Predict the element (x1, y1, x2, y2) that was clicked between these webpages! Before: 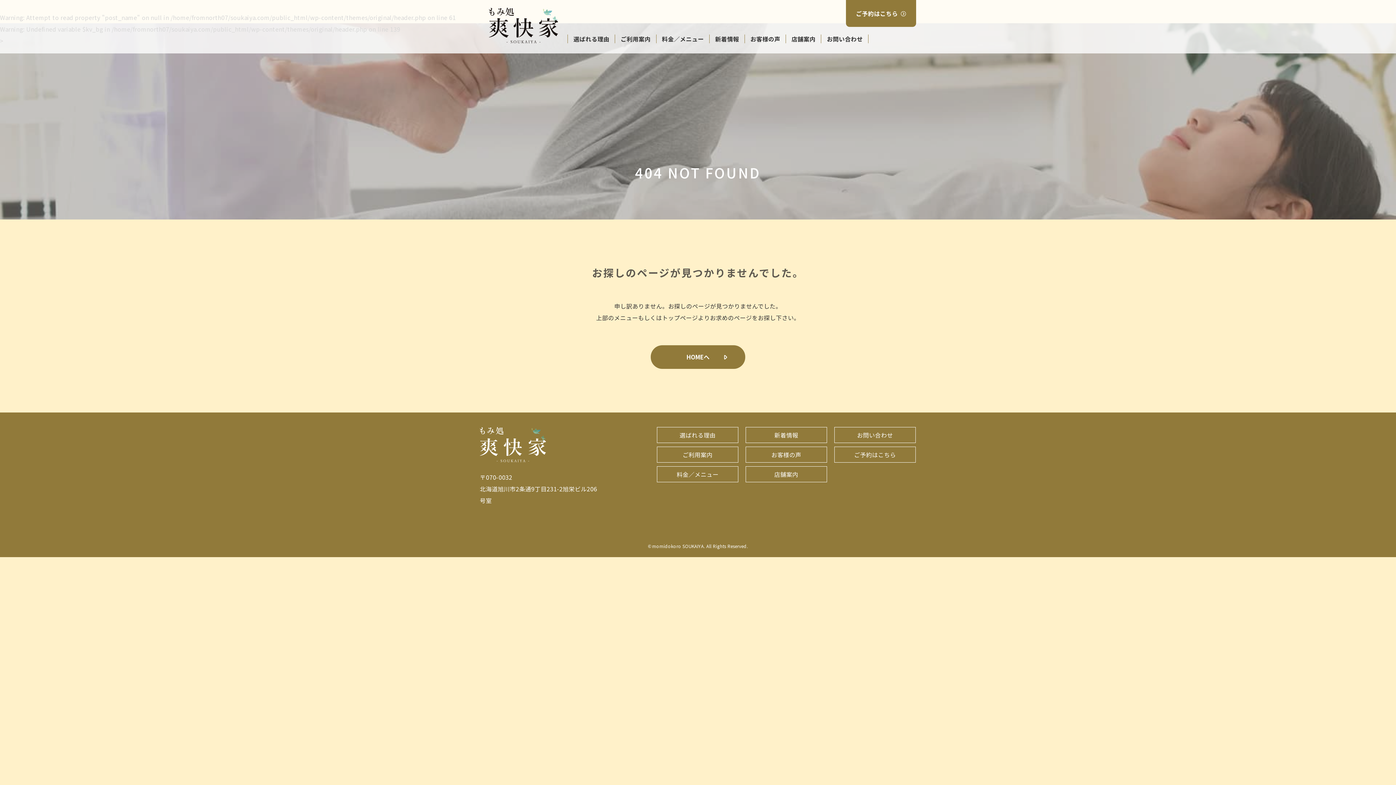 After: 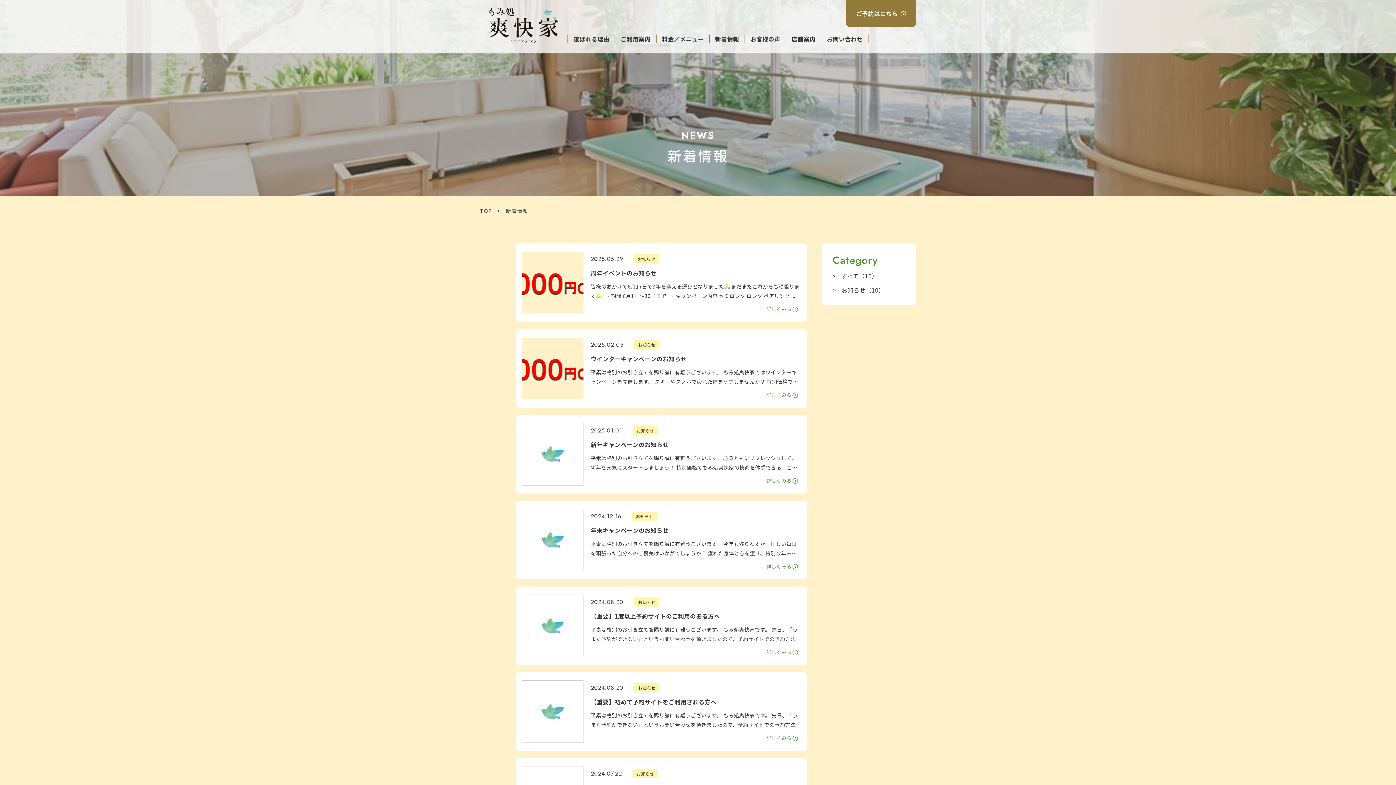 Action: bbox: (709, 34, 744, 43) label: 新着情報